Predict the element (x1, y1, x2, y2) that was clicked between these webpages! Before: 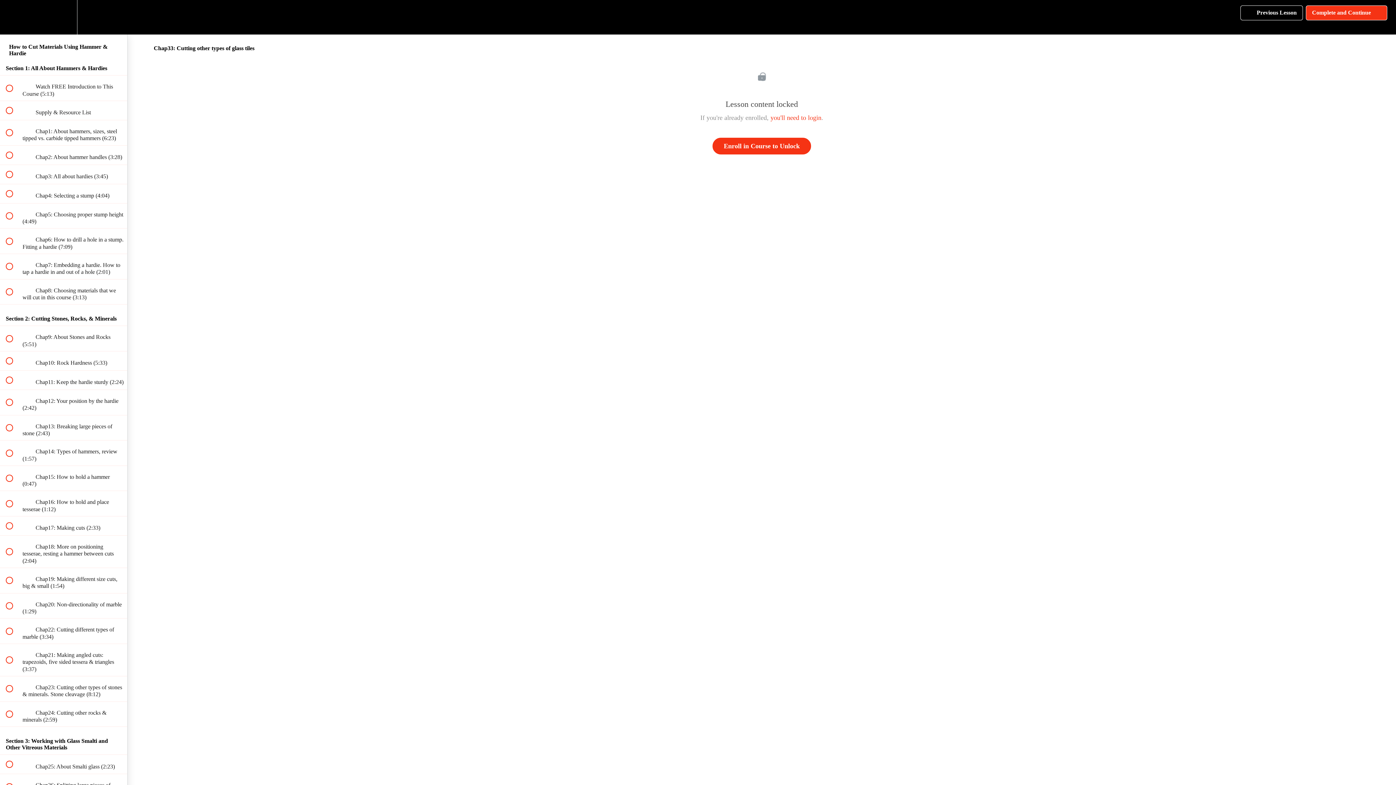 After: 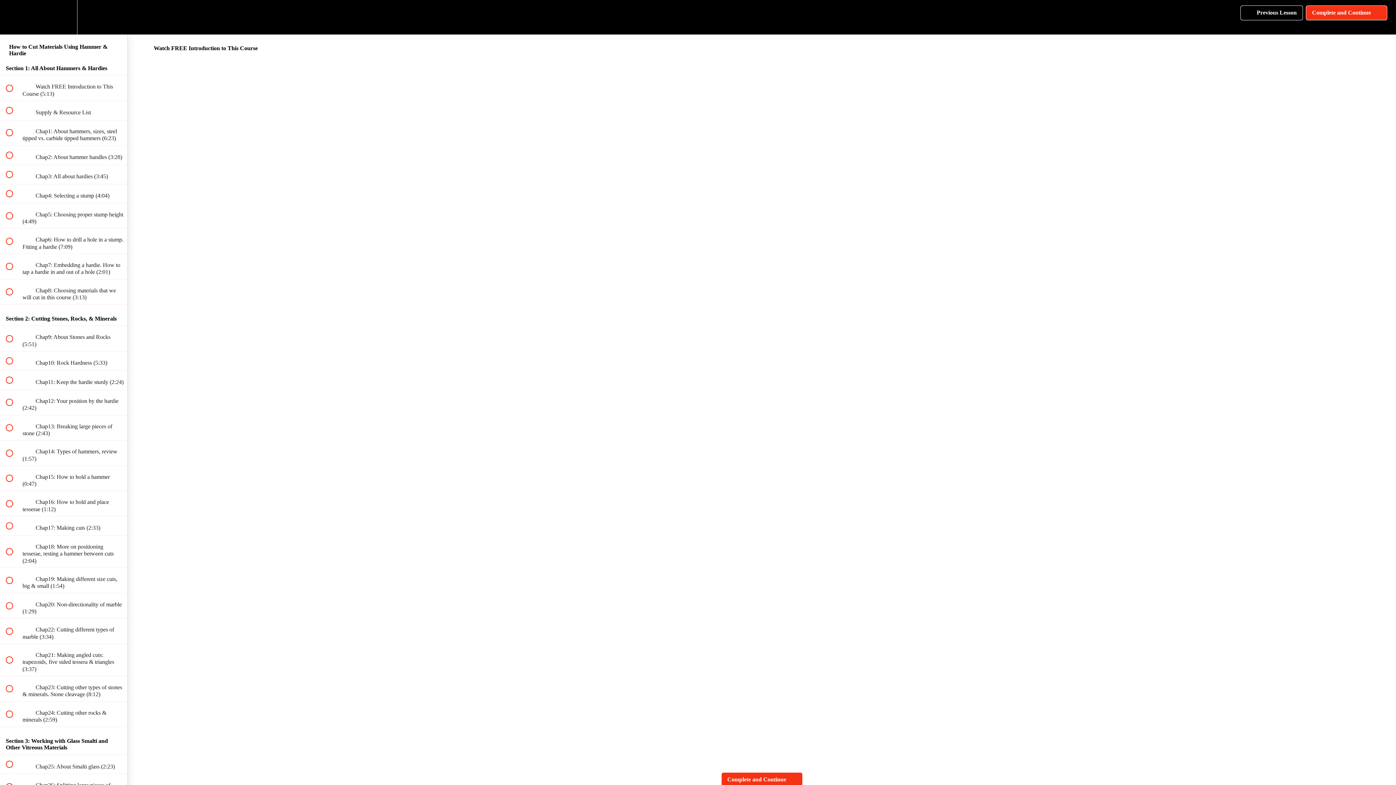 Action: label:  
 Watch FREE Introduction to This Course (5:13) bbox: (0, 75, 127, 100)